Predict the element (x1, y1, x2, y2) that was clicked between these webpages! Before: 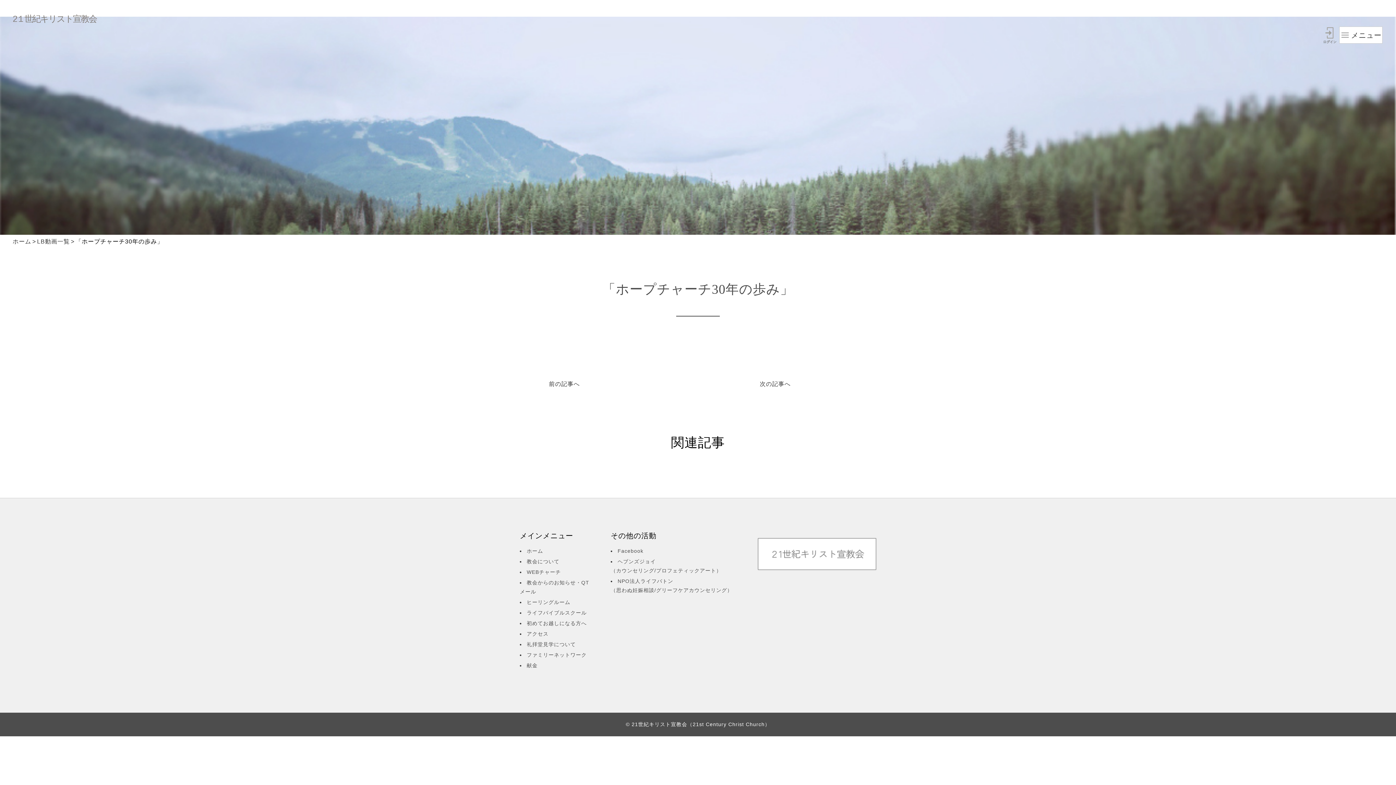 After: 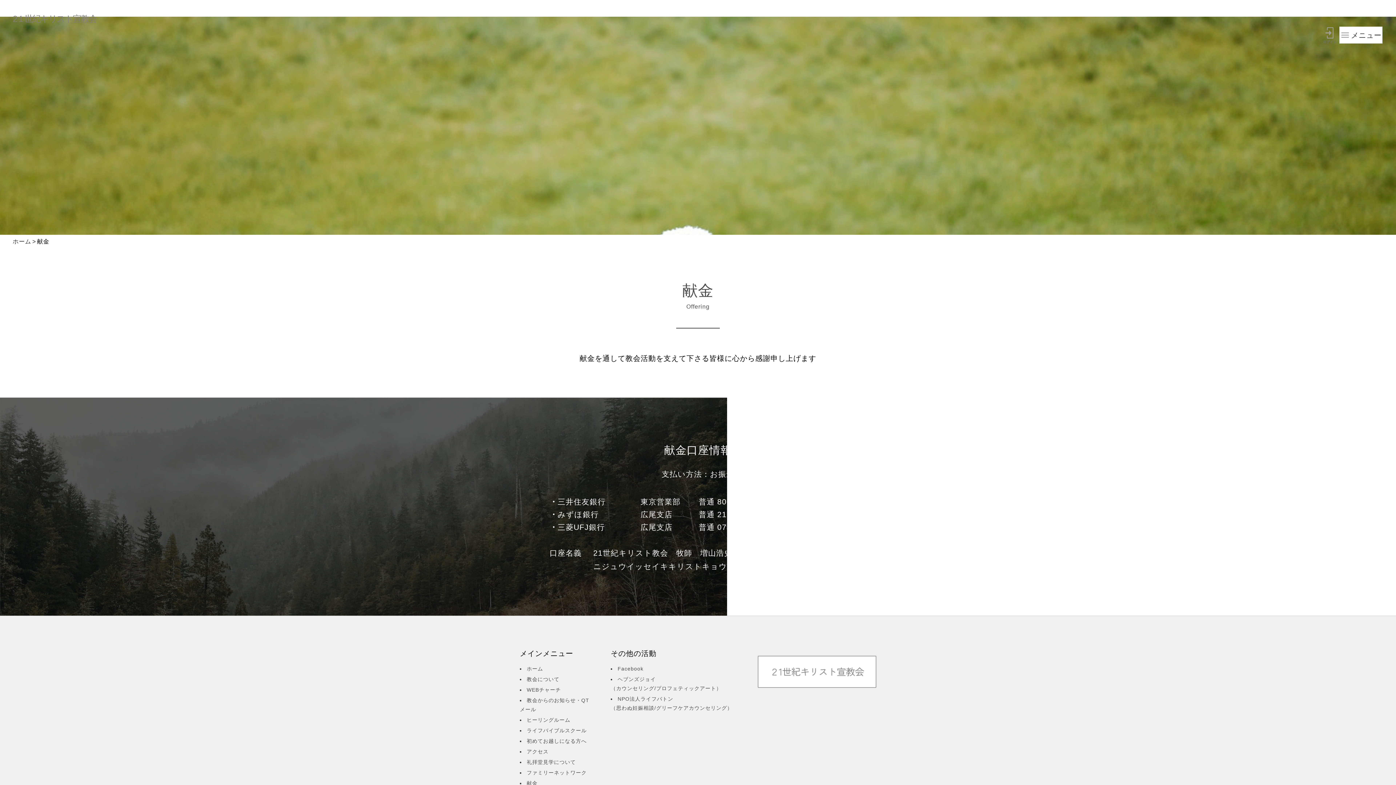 Action: label: 献金 bbox: (526, 662, 537, 668)